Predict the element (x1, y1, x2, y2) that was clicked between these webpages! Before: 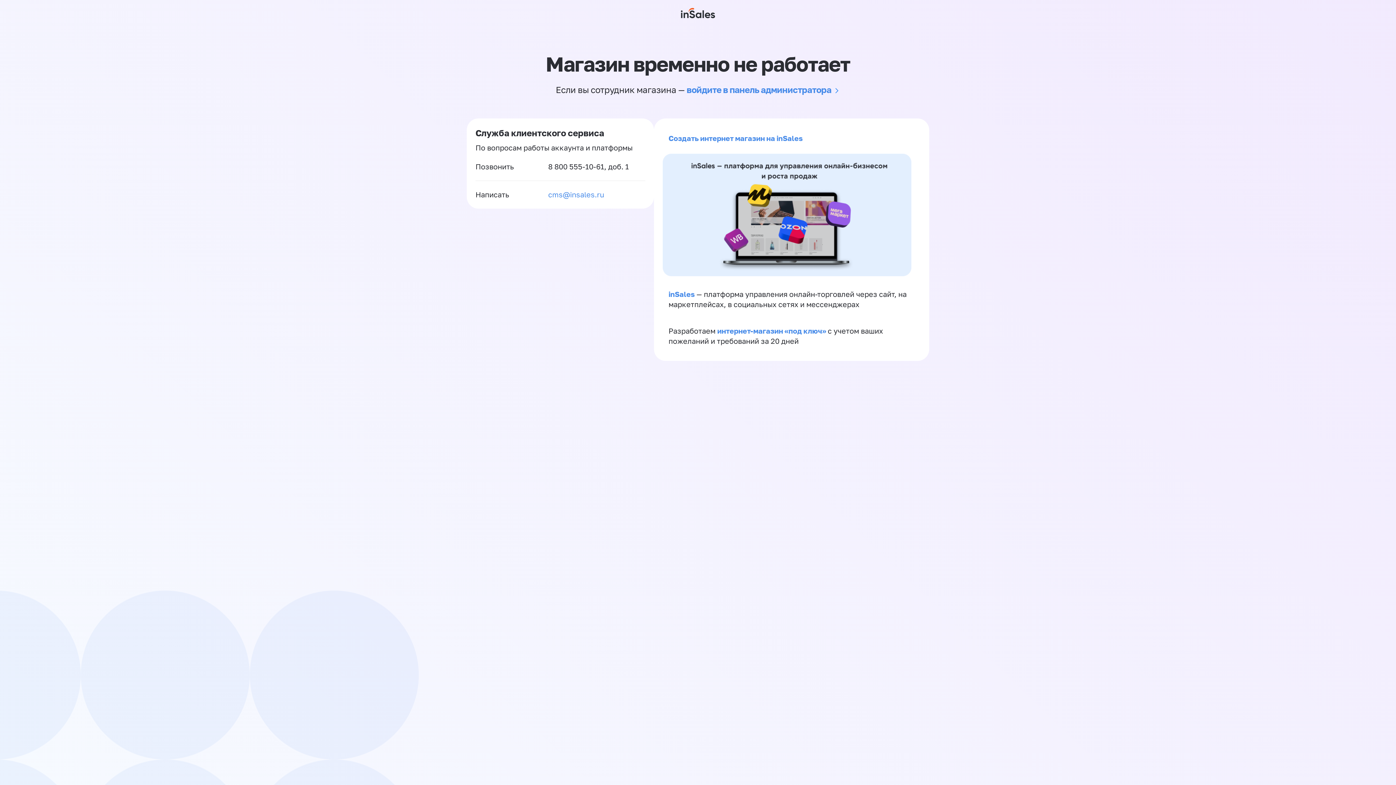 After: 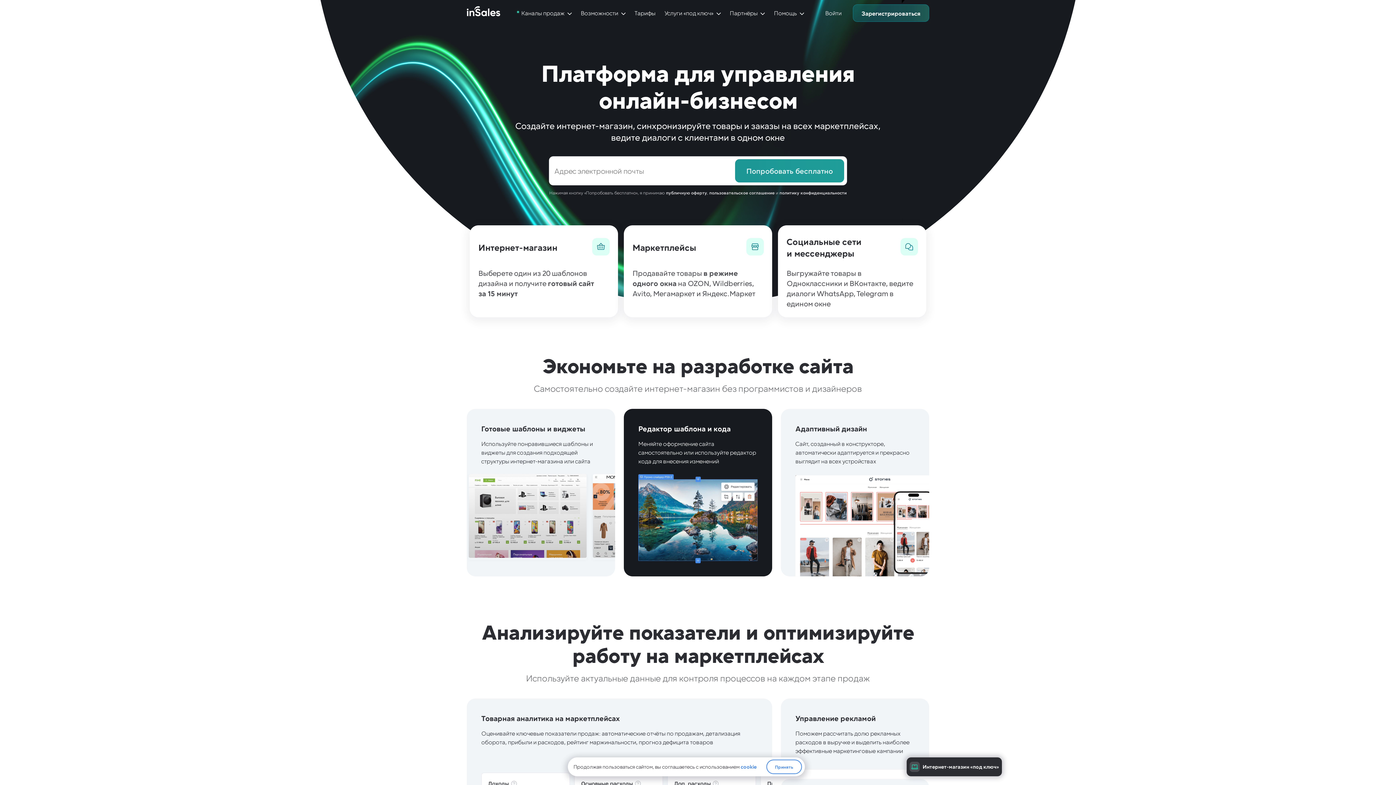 Action: bbox: (681, 0, 715, 26)